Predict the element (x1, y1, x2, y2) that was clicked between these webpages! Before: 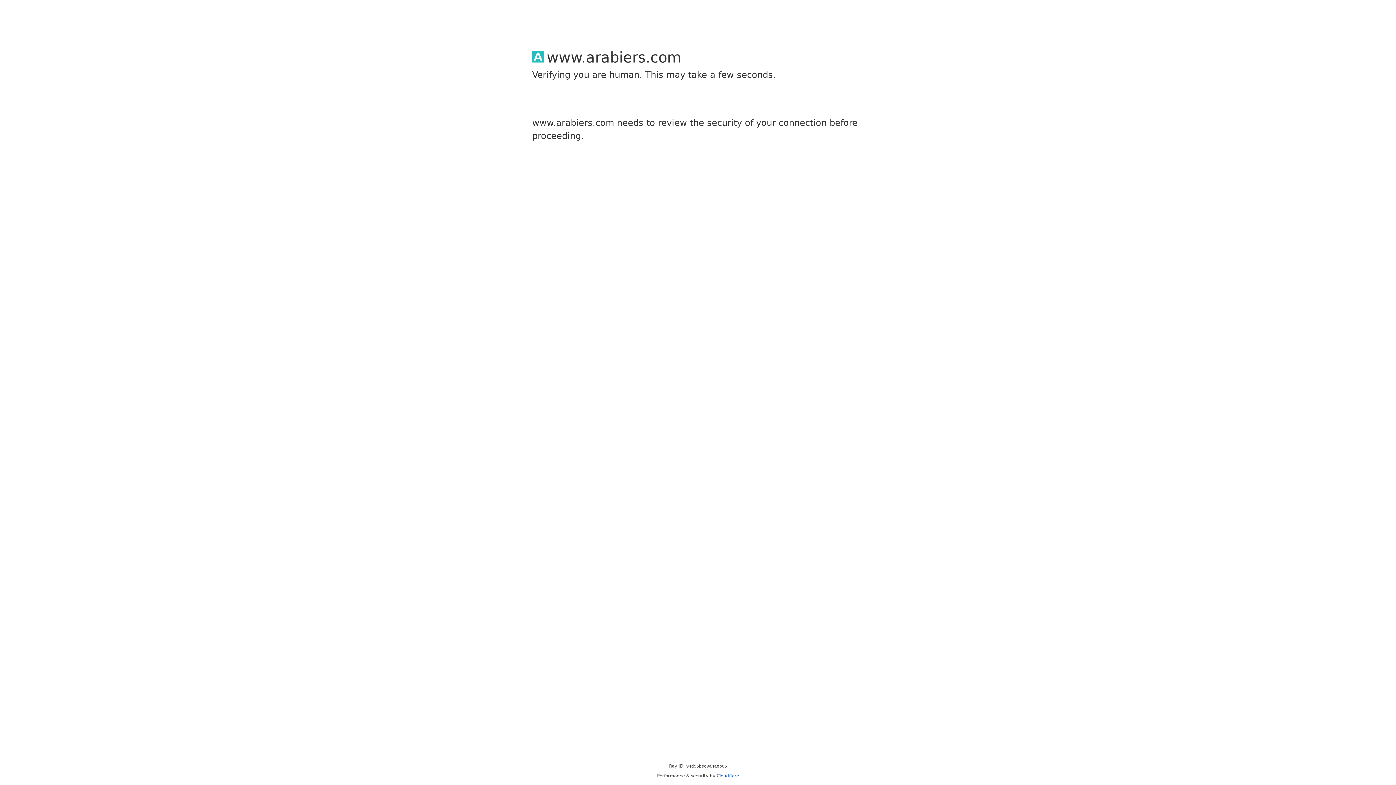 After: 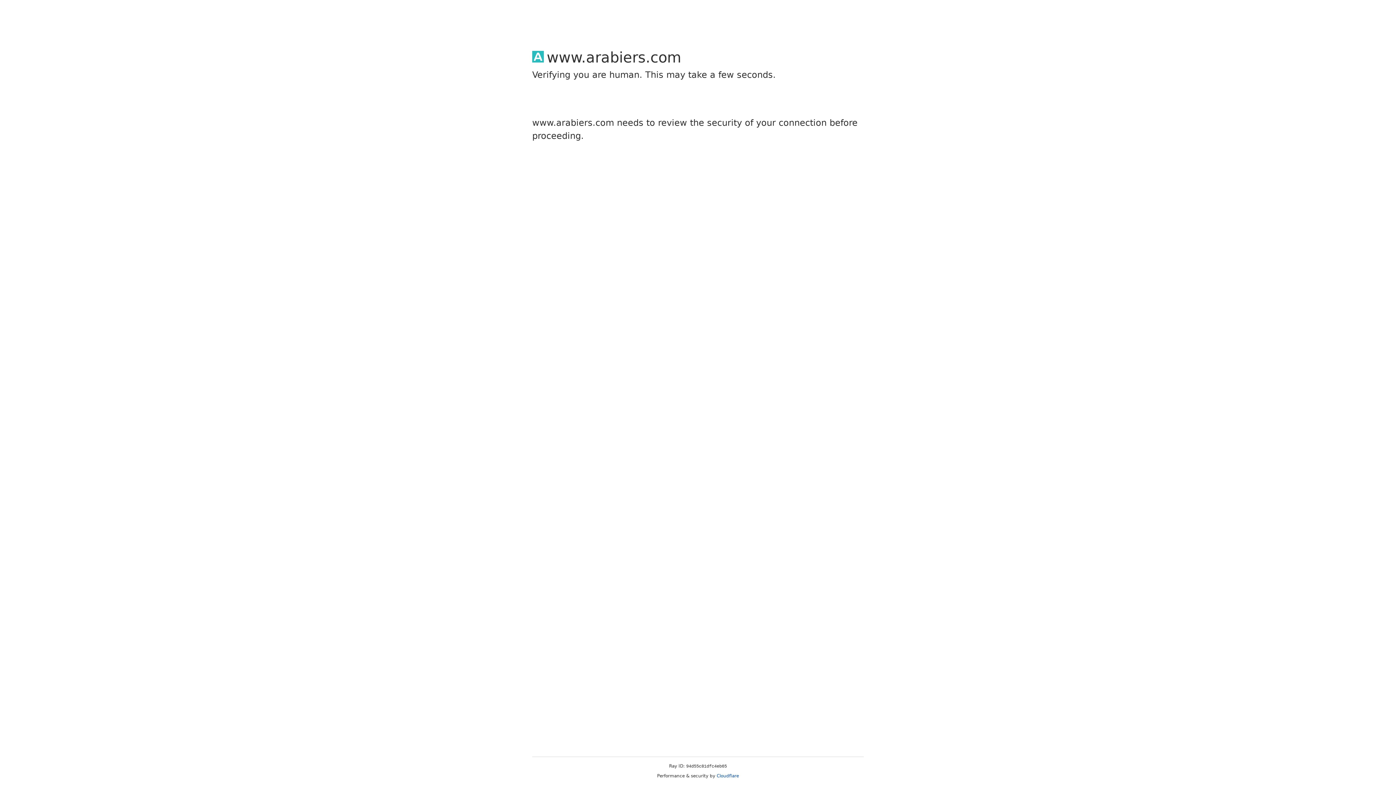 Action: bbox: (716, 773, 739, 778) label: Cloudflare